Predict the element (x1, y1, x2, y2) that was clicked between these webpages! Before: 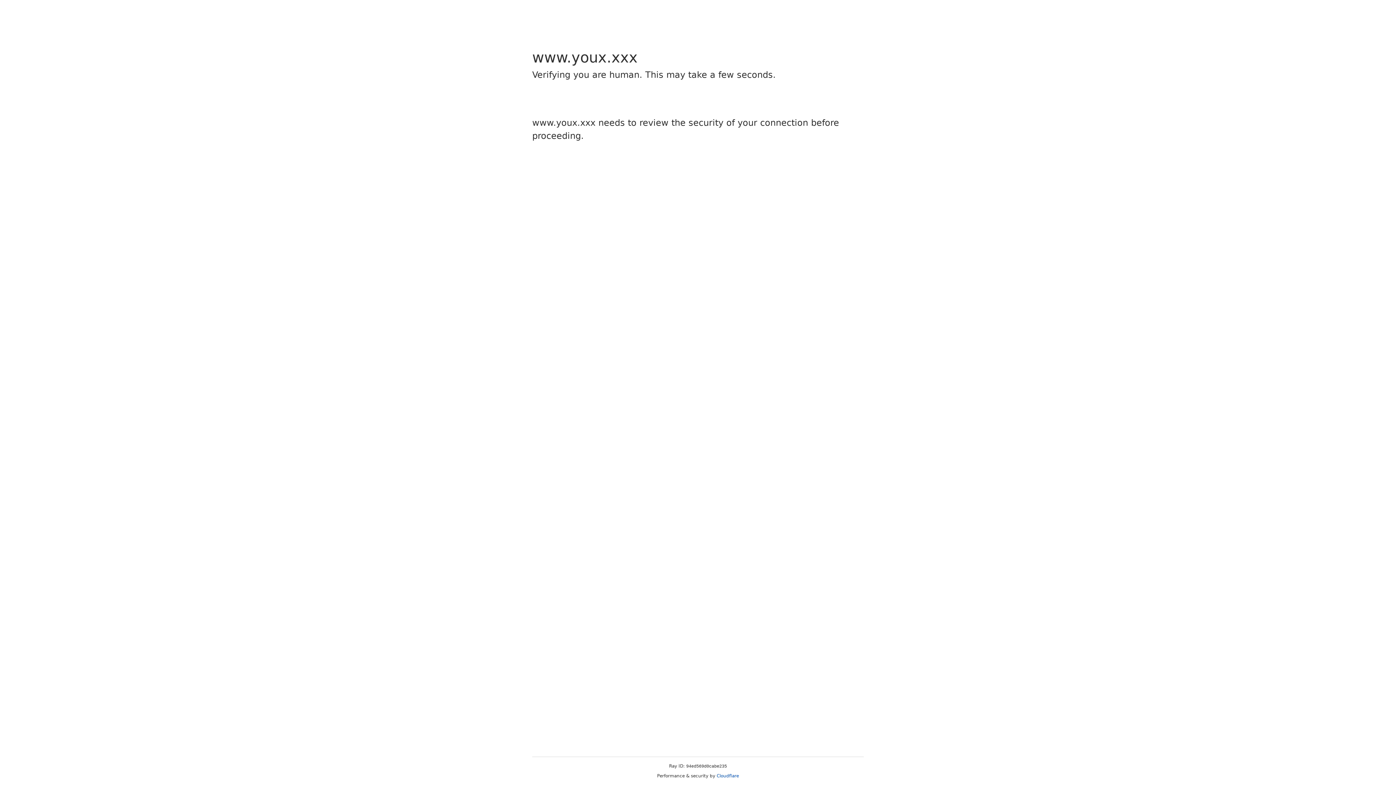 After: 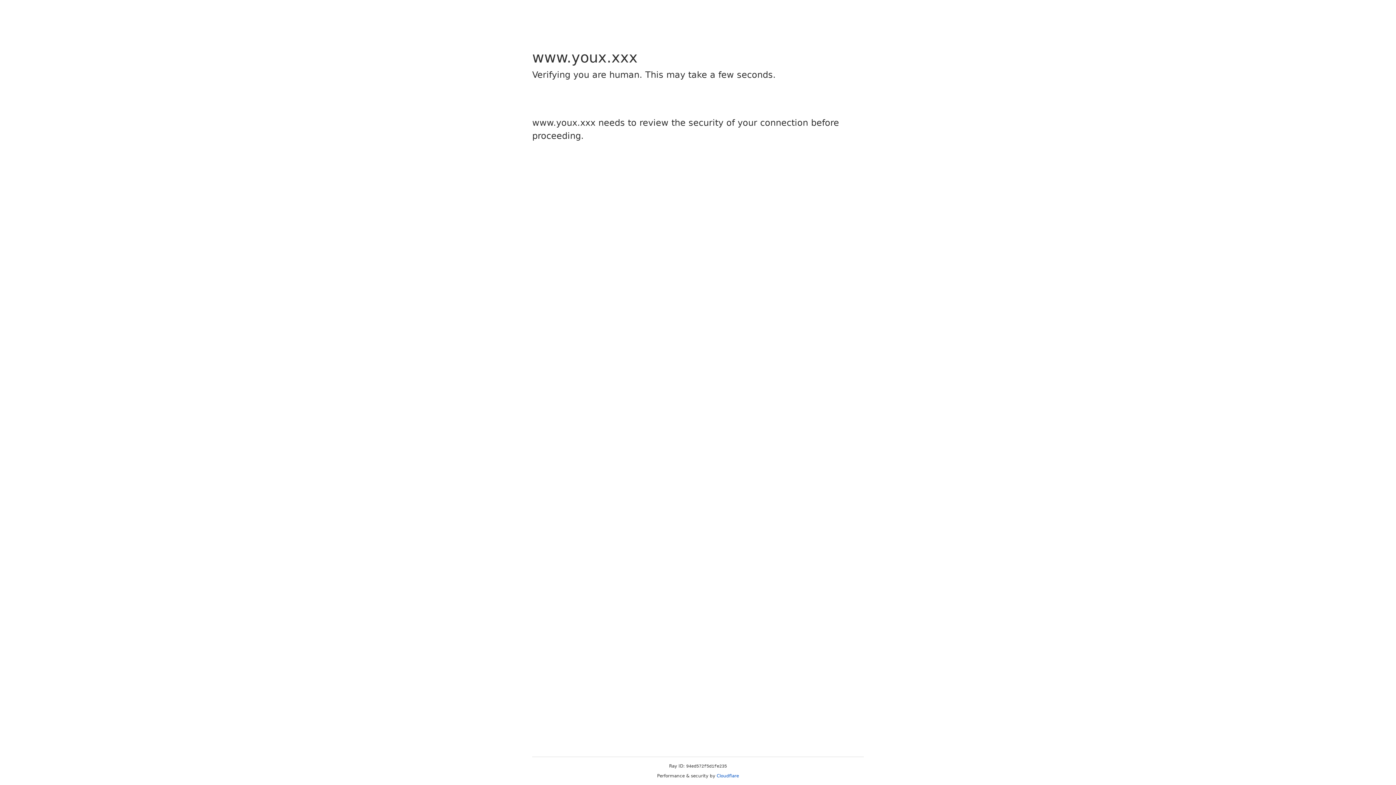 Action: label: Cloudflare bbox: (716, 773, 739, 778)